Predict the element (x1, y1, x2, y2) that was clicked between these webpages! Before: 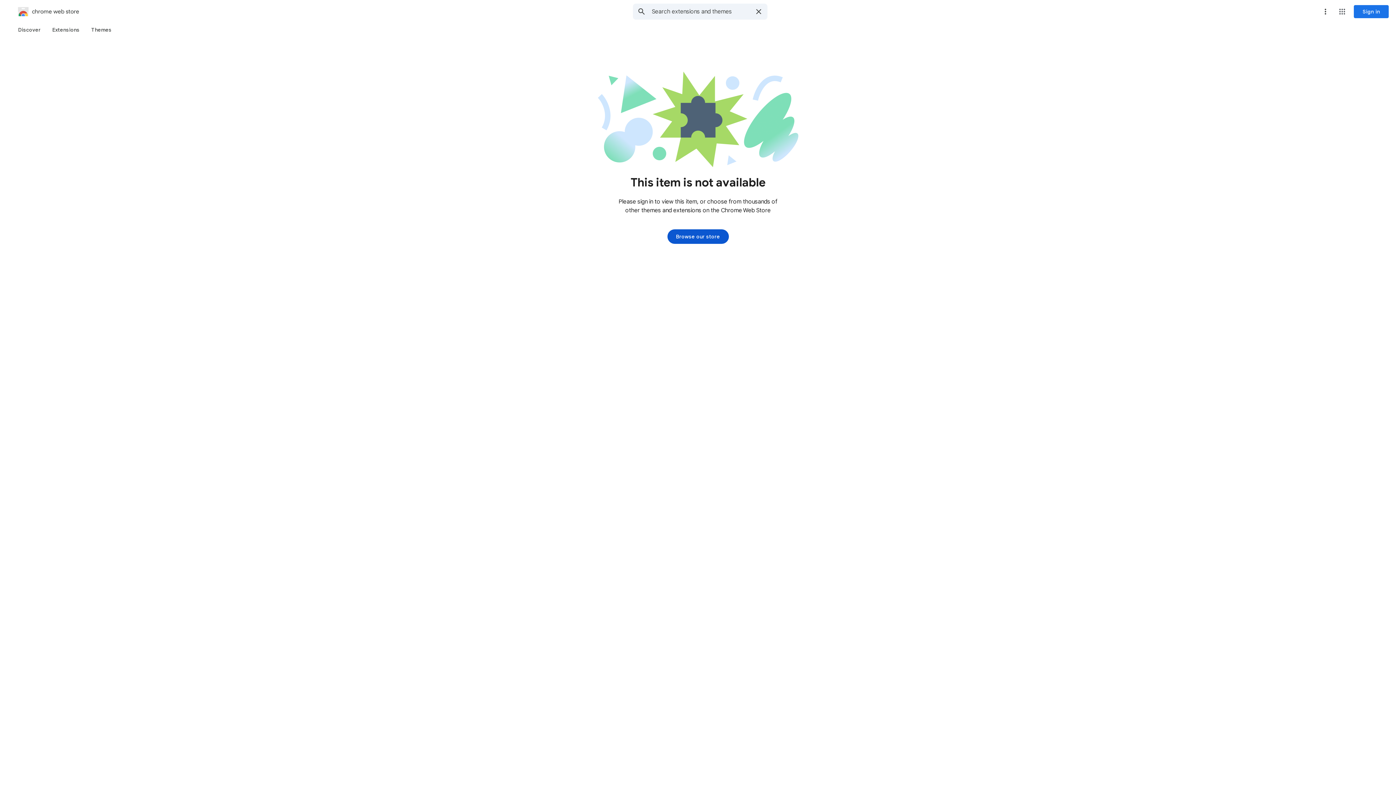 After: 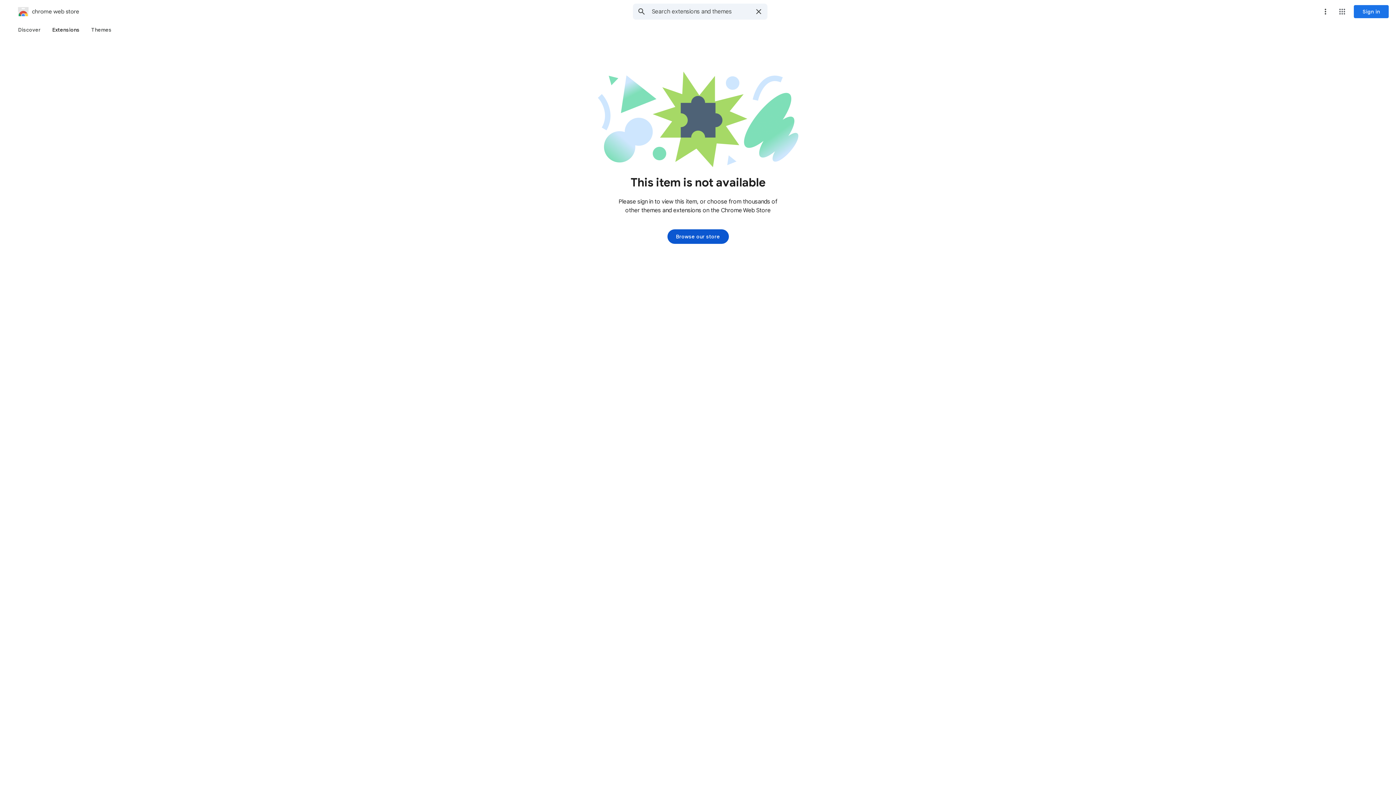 Action: label: Extensions bbox: (46, 23, 85, 36)